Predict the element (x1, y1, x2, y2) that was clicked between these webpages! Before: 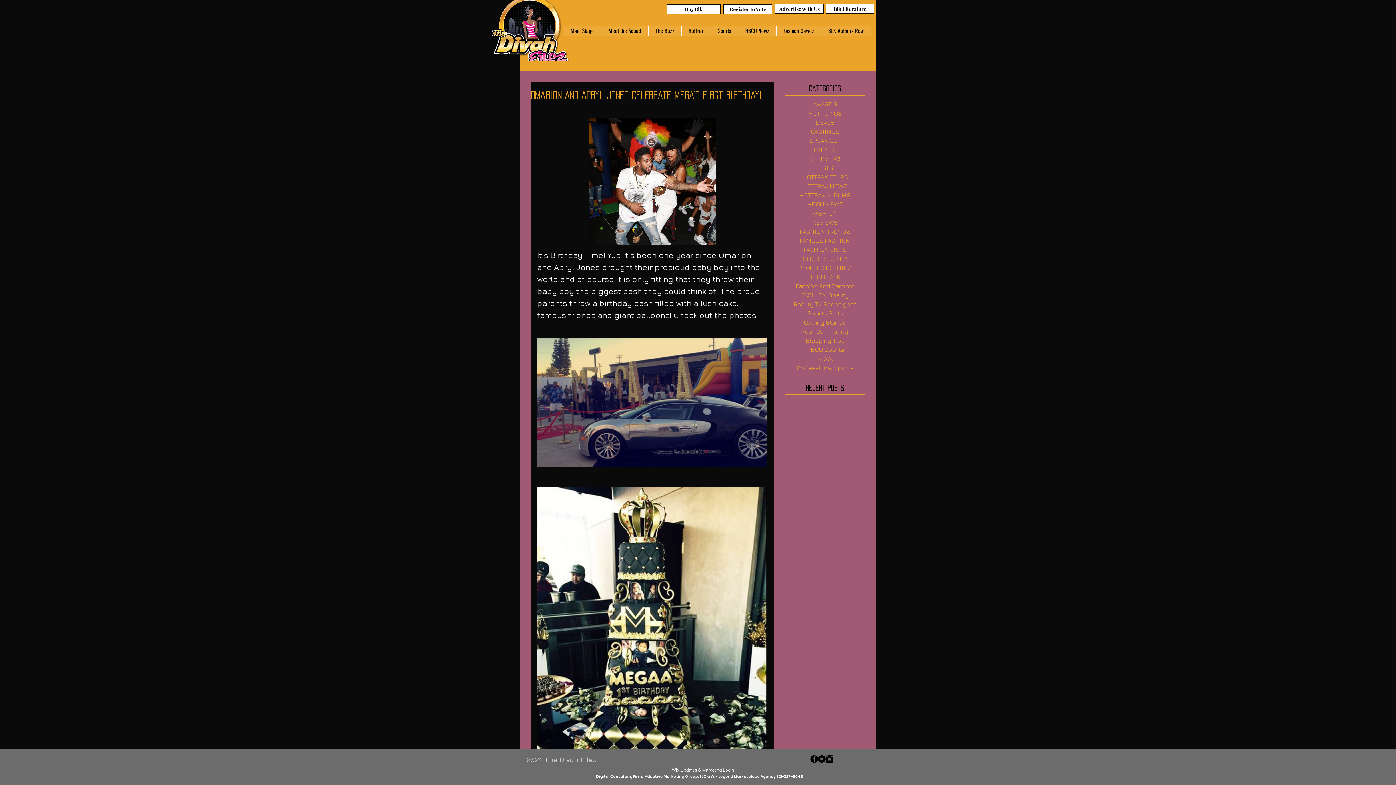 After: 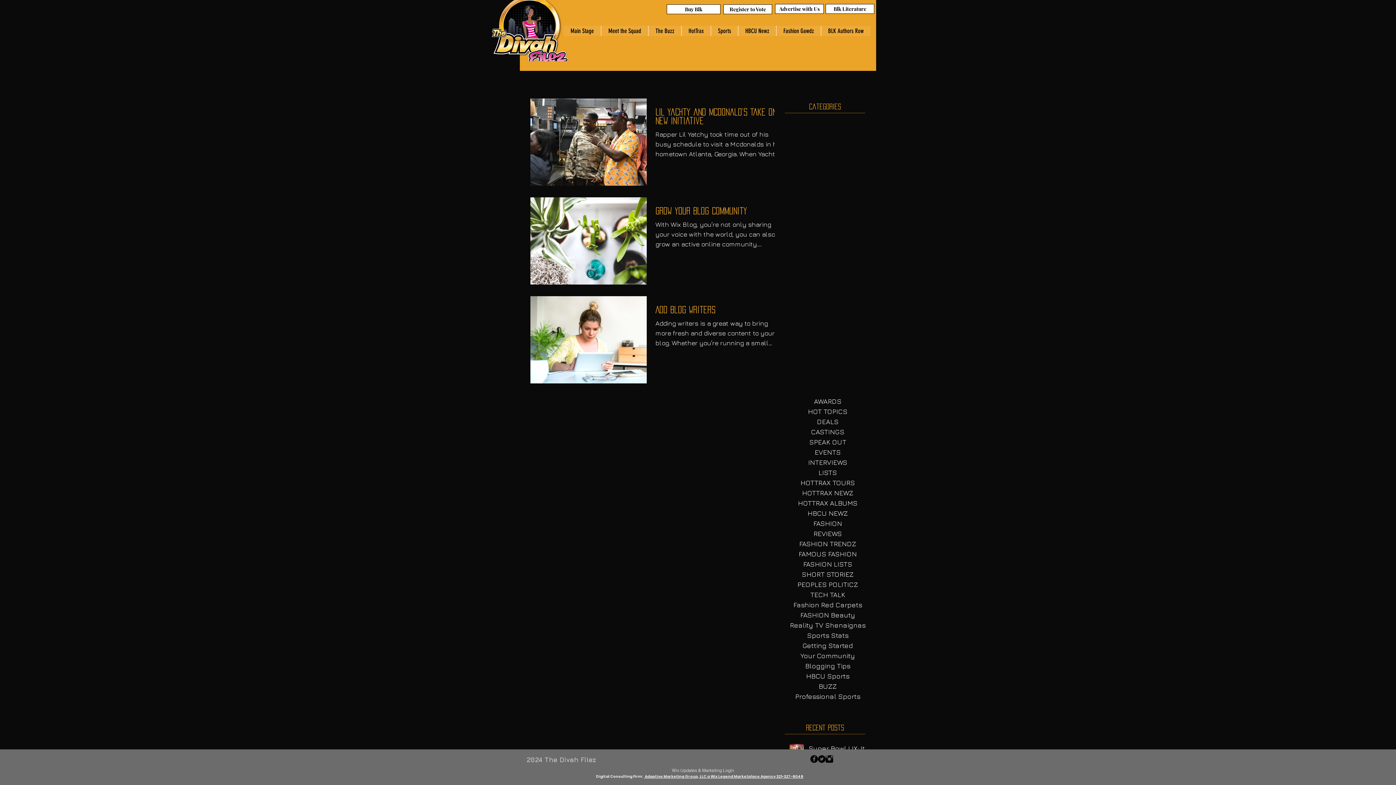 Action: label: Your Community bbox: (778, 327, 872, 336)